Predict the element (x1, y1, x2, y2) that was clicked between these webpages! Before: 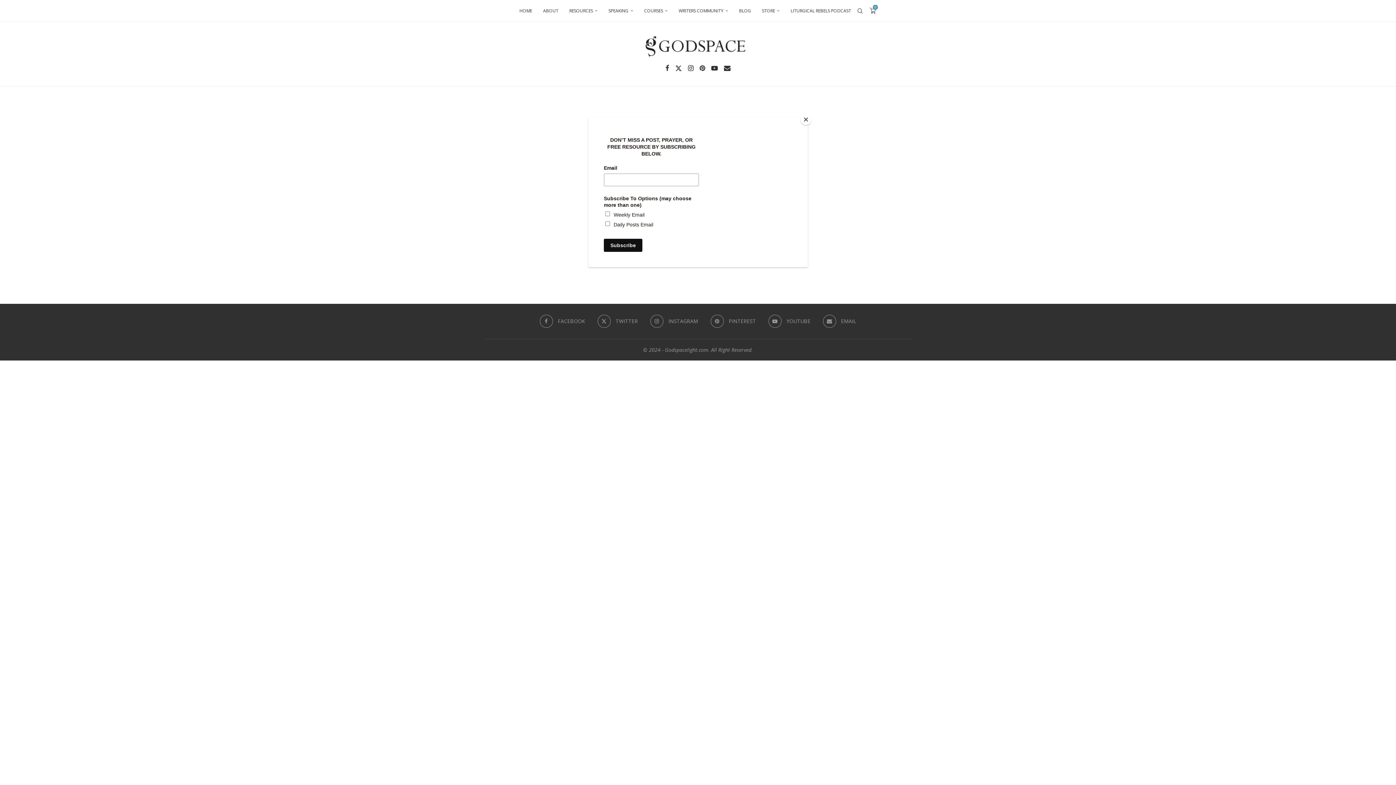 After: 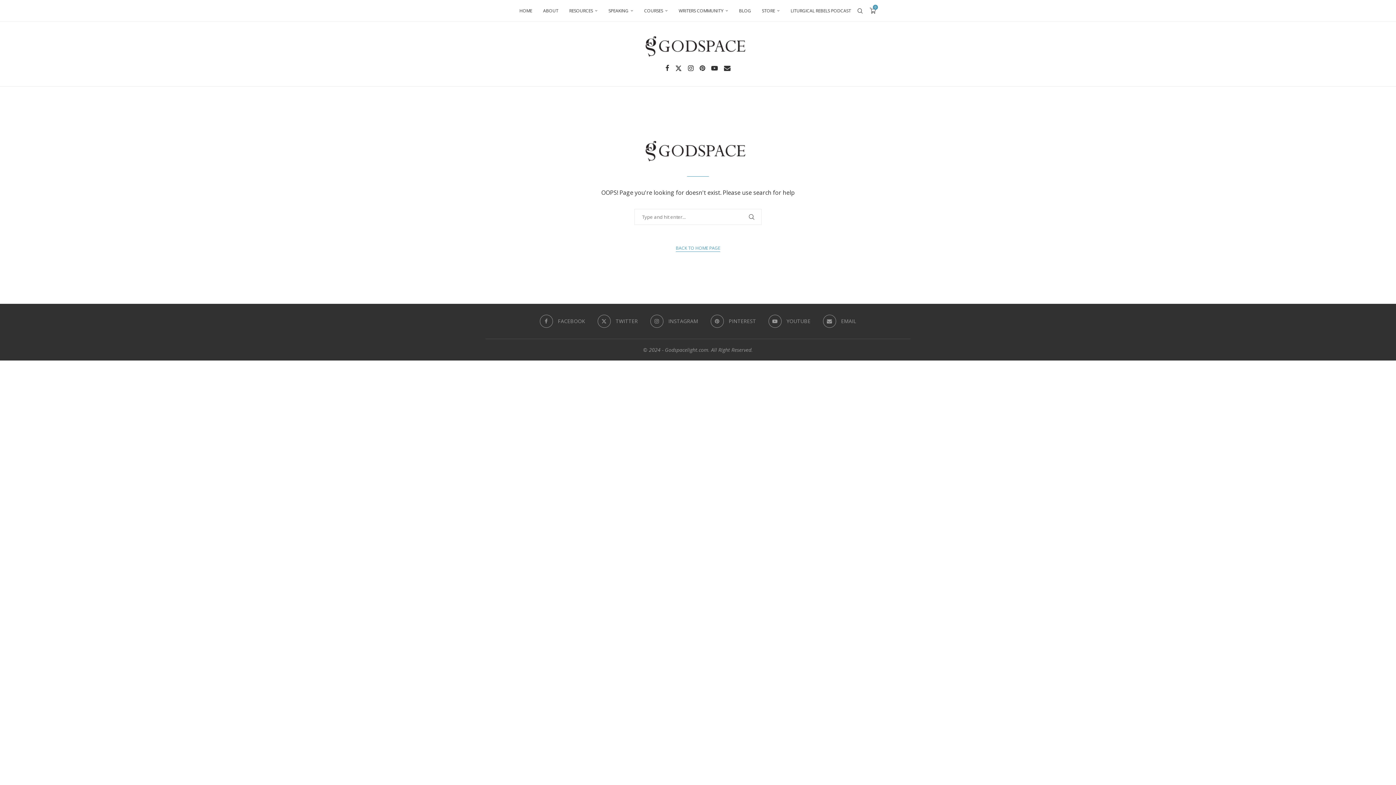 Action: bbox: (800, 114, 811, 125) label: Close